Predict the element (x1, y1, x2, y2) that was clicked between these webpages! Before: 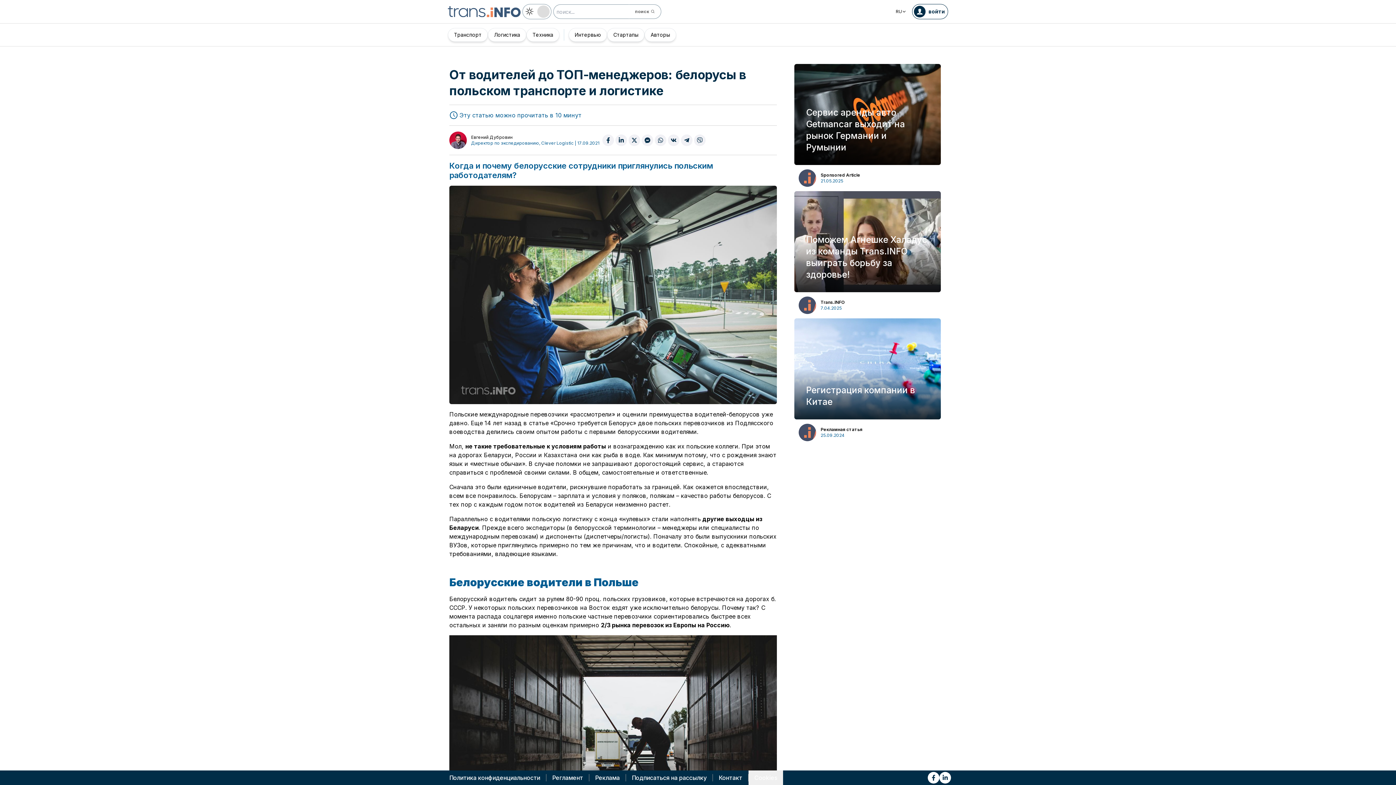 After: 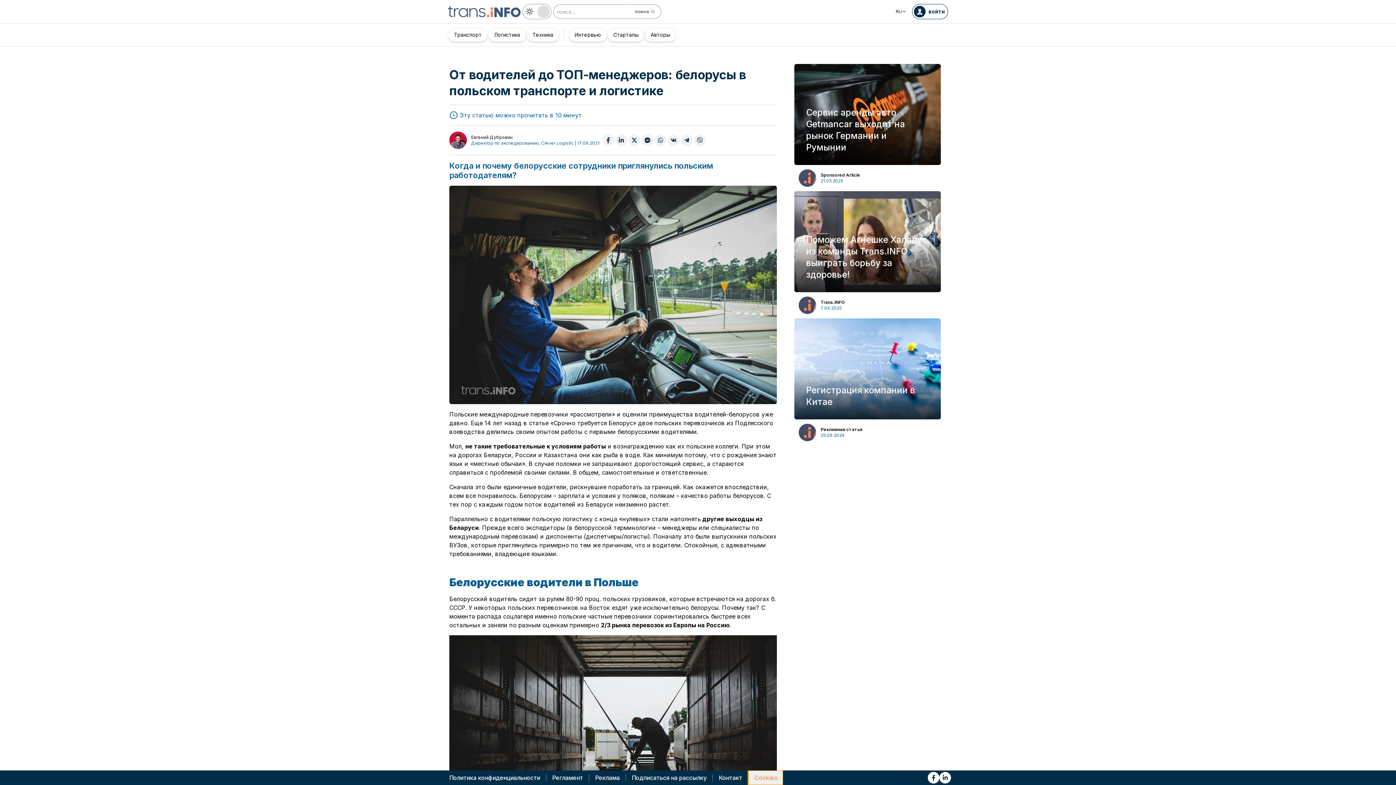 Action: bbox: (748, 770, 783, 785) label: Cookies